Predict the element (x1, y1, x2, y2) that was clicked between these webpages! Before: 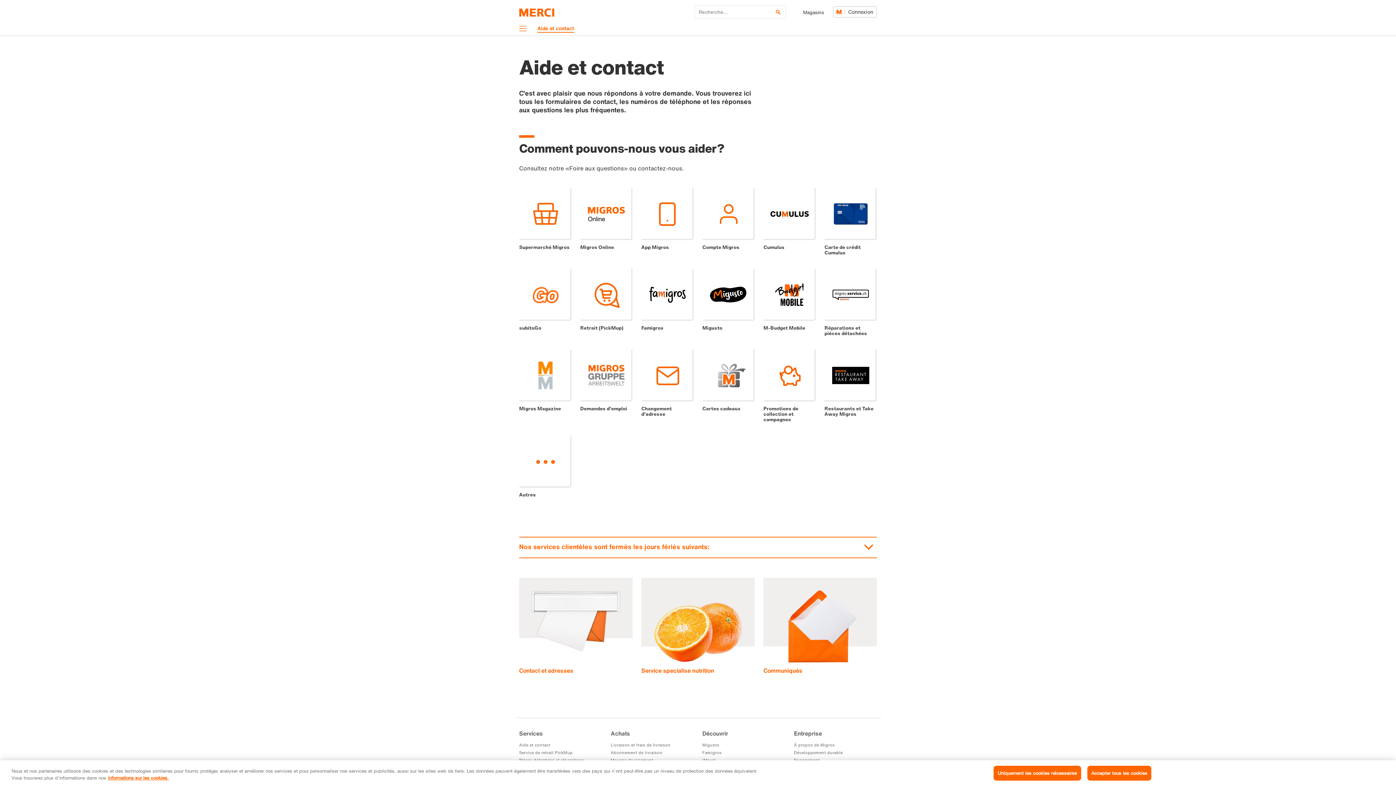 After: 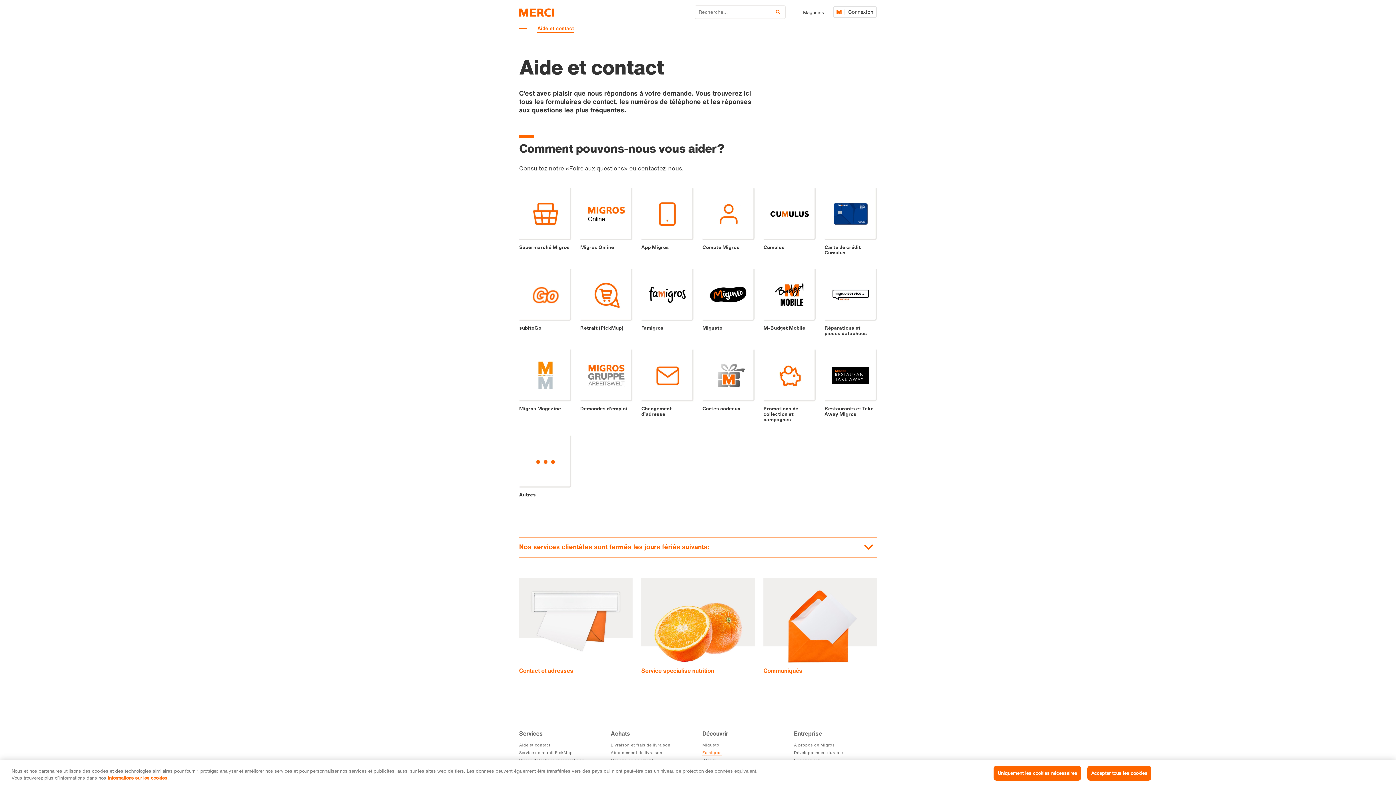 Action: bbox: (702, 750, 721, 755) label: Famigros